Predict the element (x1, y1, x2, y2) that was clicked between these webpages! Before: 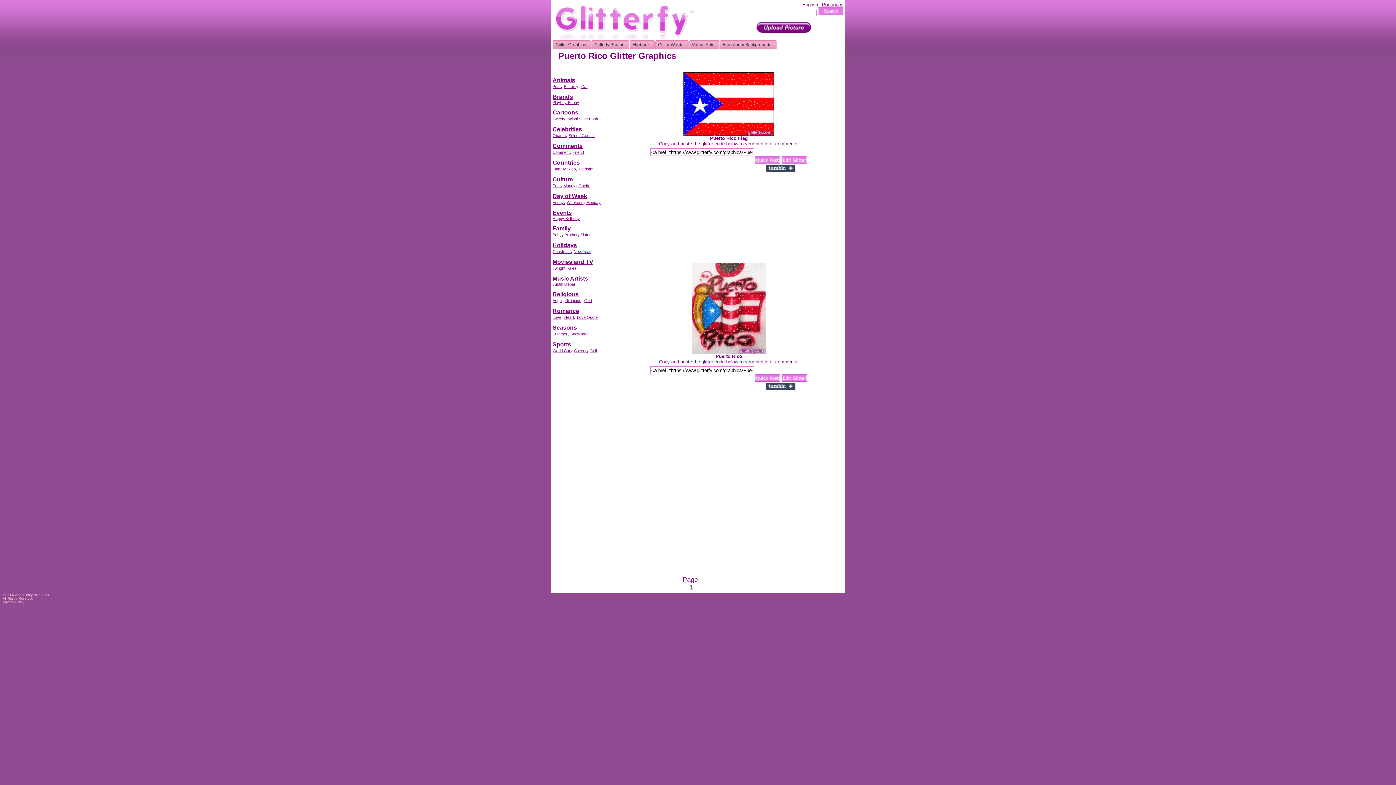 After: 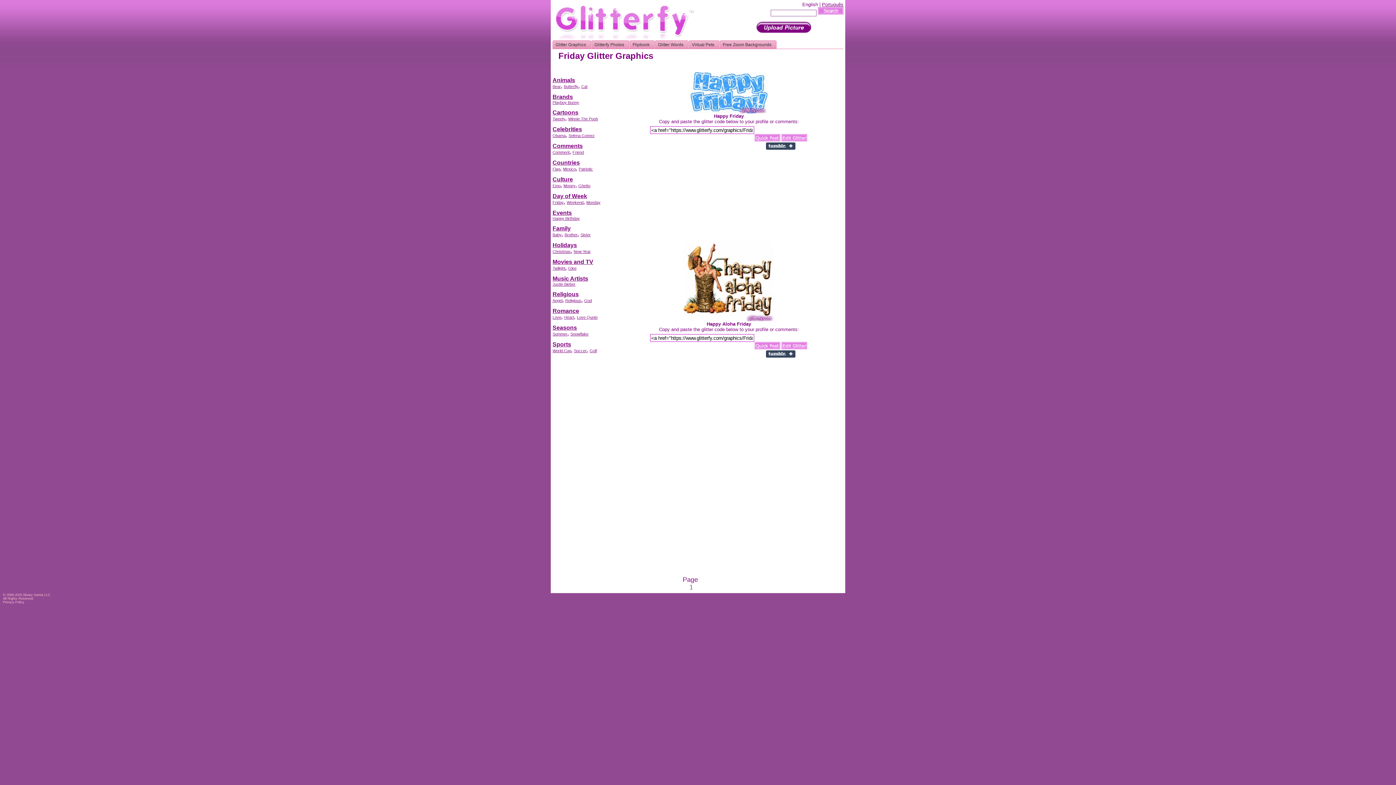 Action: label: Friday bbox: (552, 200, 564, 204)